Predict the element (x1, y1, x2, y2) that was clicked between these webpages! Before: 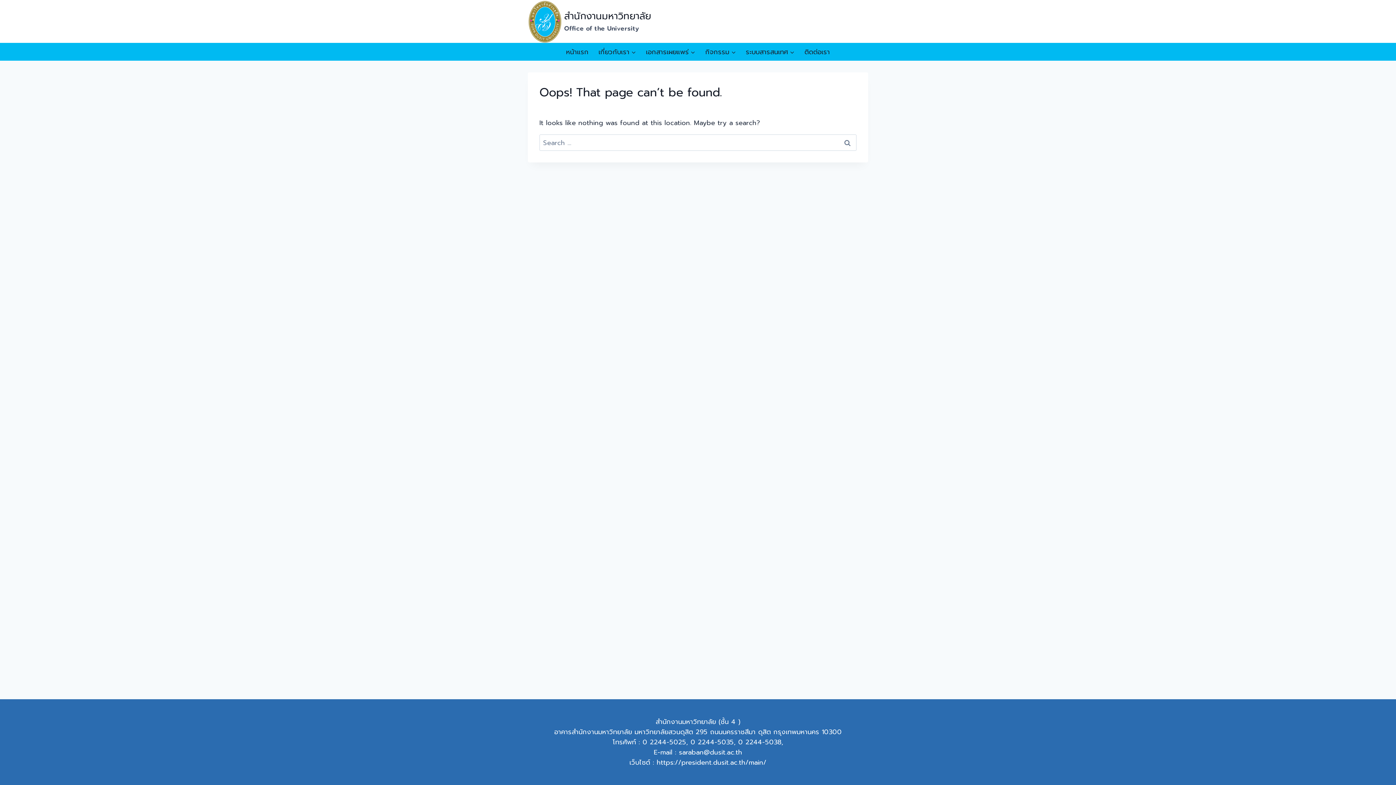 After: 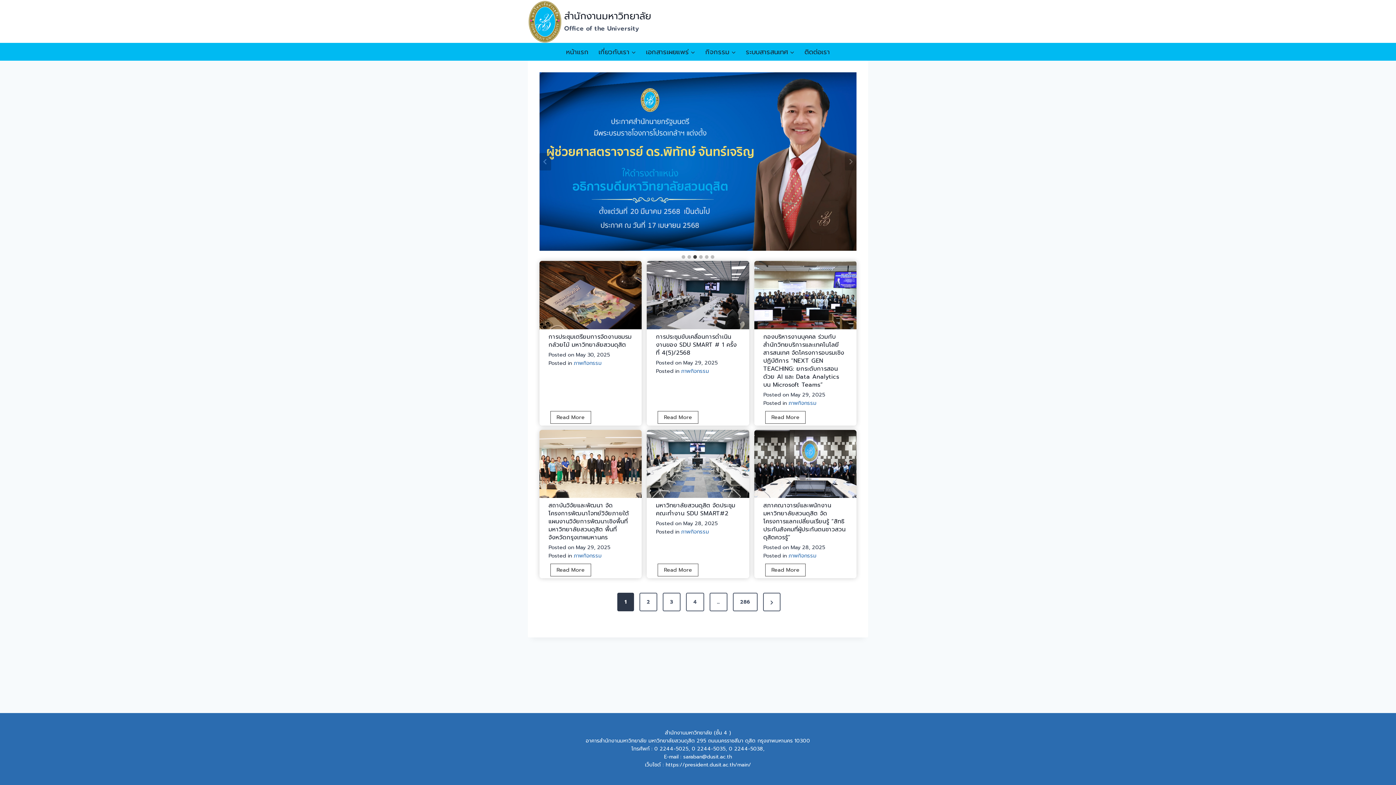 Action: bbox: (561, 43, 593, 60) label: หน้าแรก